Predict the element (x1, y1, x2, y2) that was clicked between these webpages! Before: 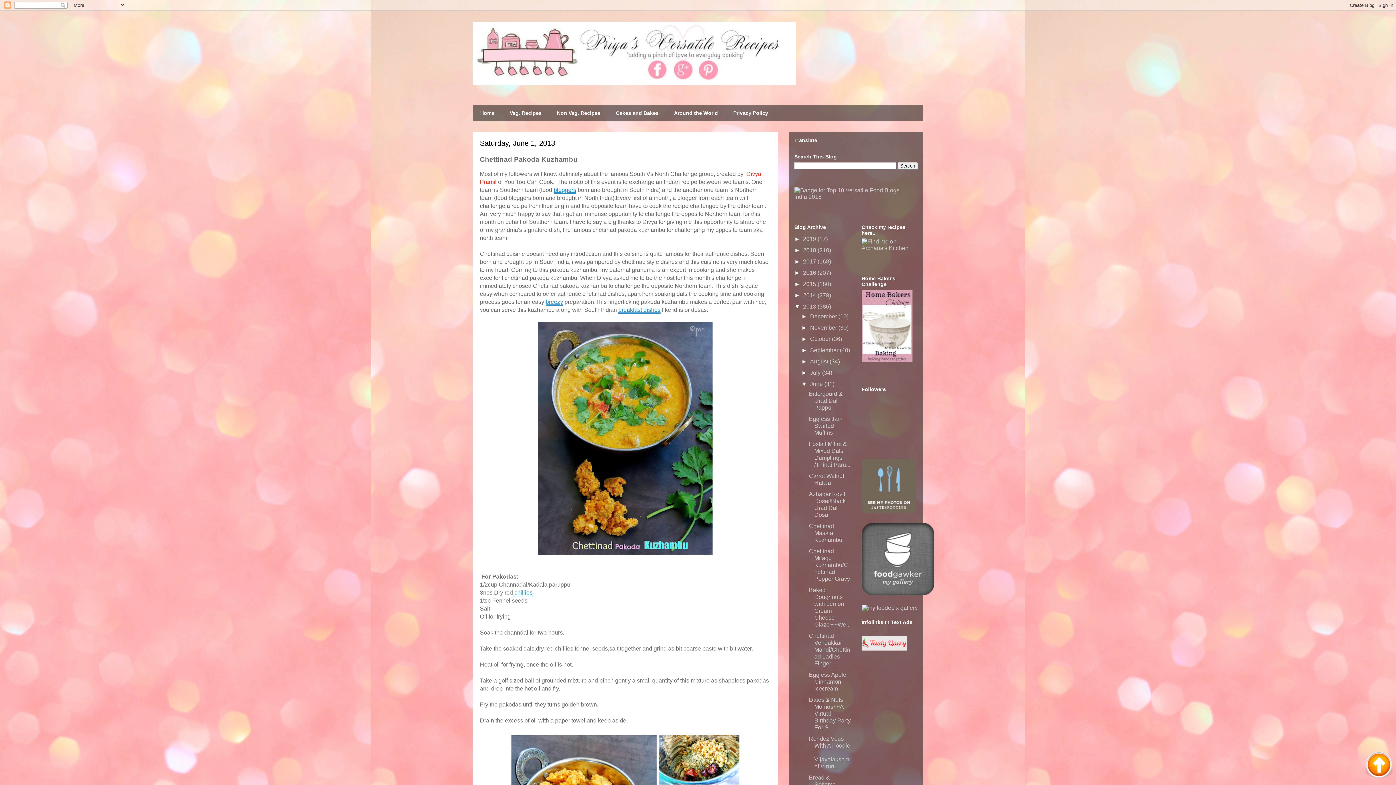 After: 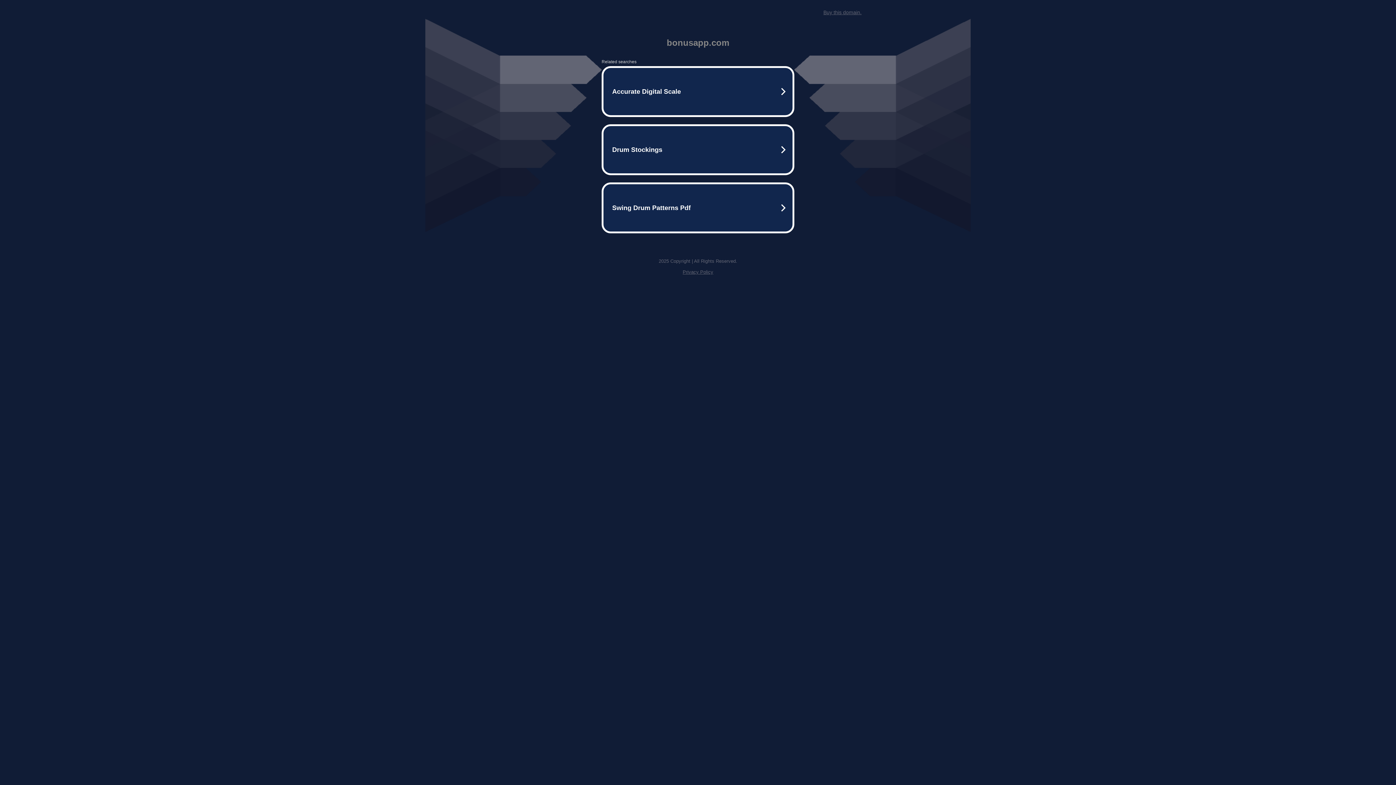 Action: bbox: (794, 193, 918, 200)